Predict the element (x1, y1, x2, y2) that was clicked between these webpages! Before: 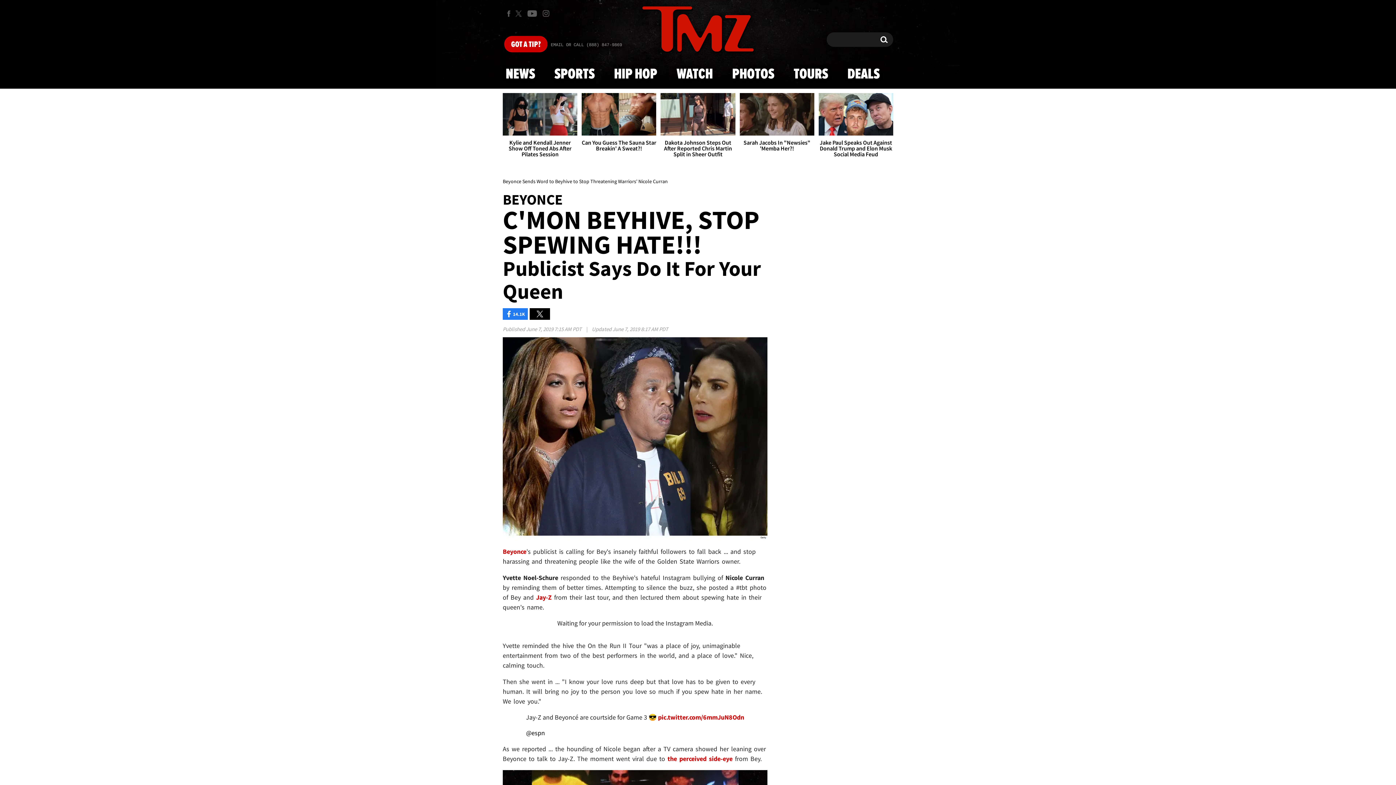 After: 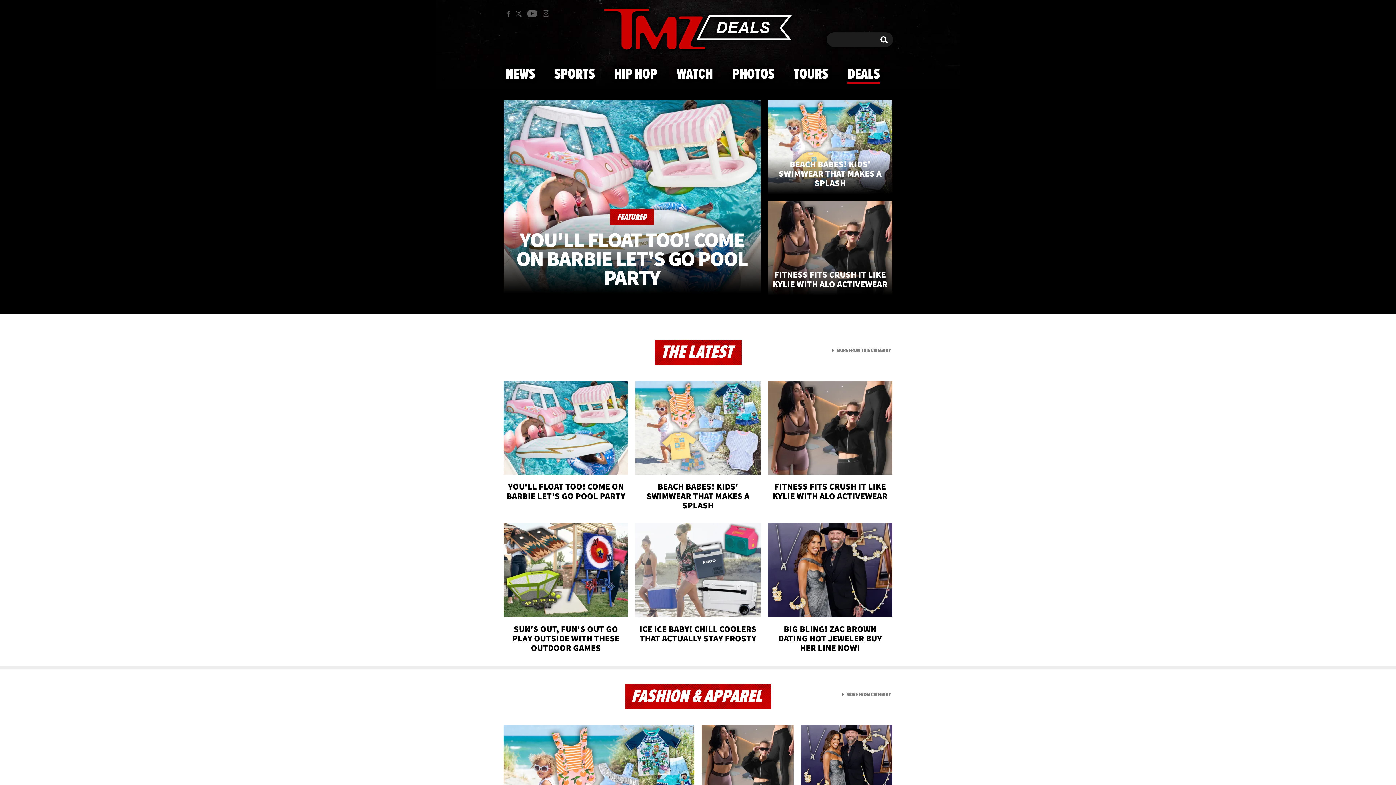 Action: bbox: (843, 59, 884, 88) label: DEALS